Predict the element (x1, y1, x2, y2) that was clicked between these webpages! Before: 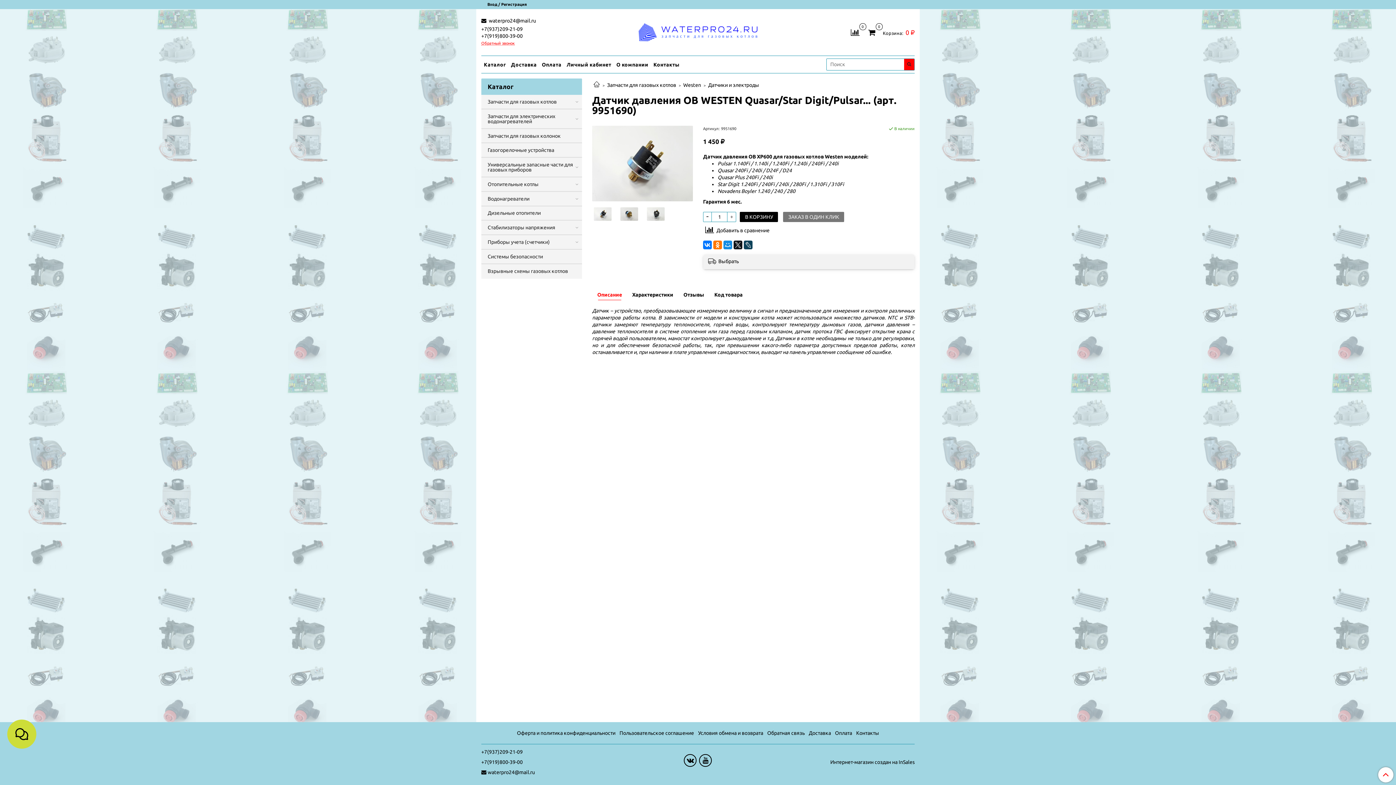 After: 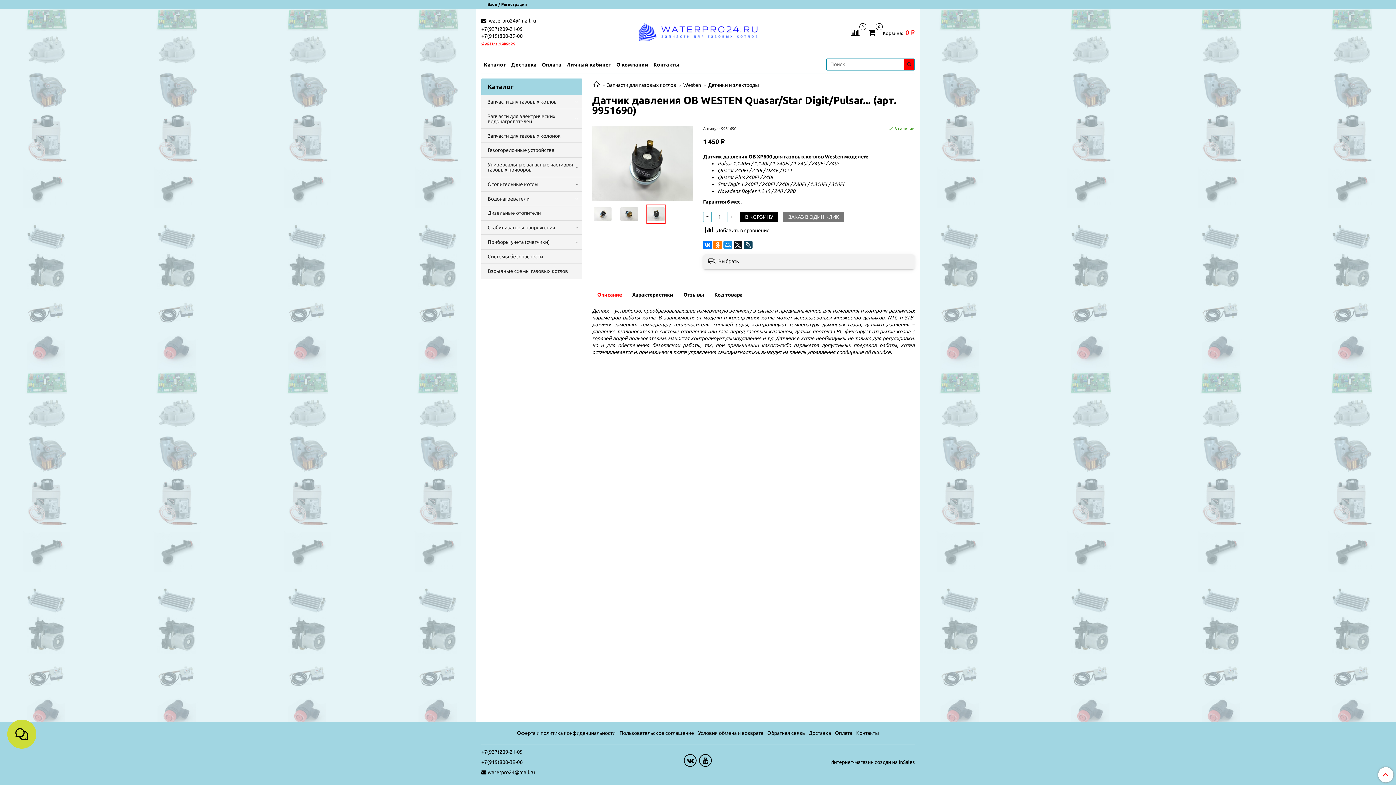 Action: bbox: (647, 205, 665, 223)